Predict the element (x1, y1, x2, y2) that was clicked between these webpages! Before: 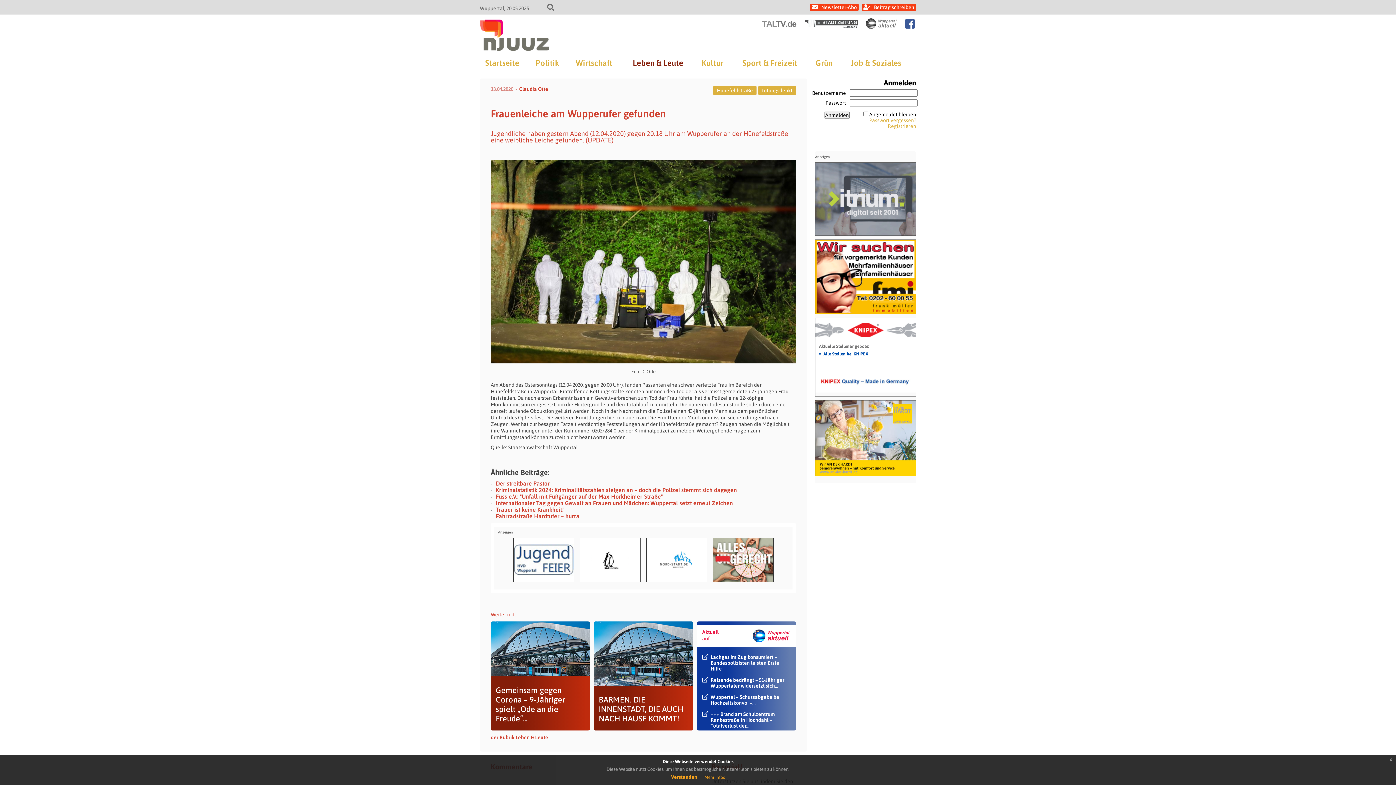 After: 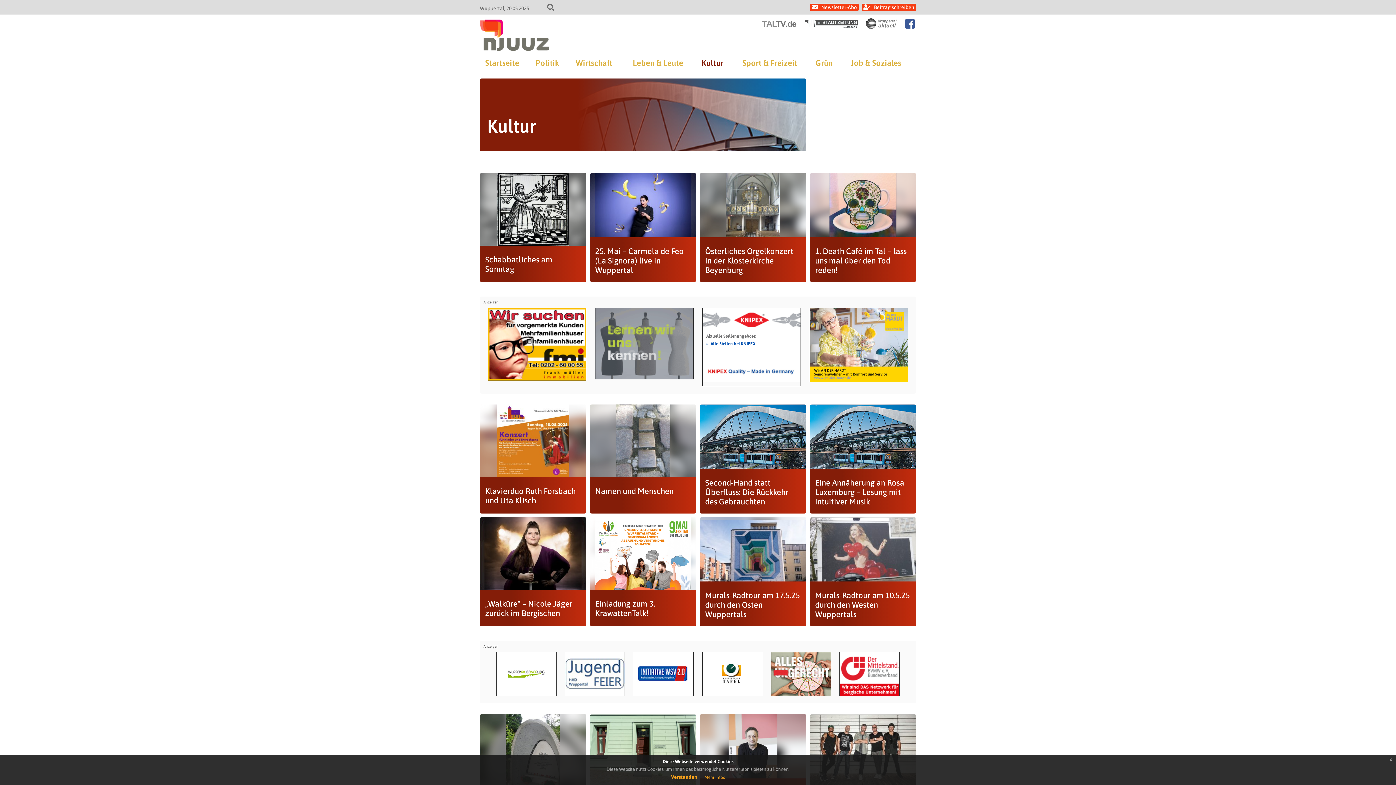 Action: label: Kultur bbox: (701, 54, 723, 71)